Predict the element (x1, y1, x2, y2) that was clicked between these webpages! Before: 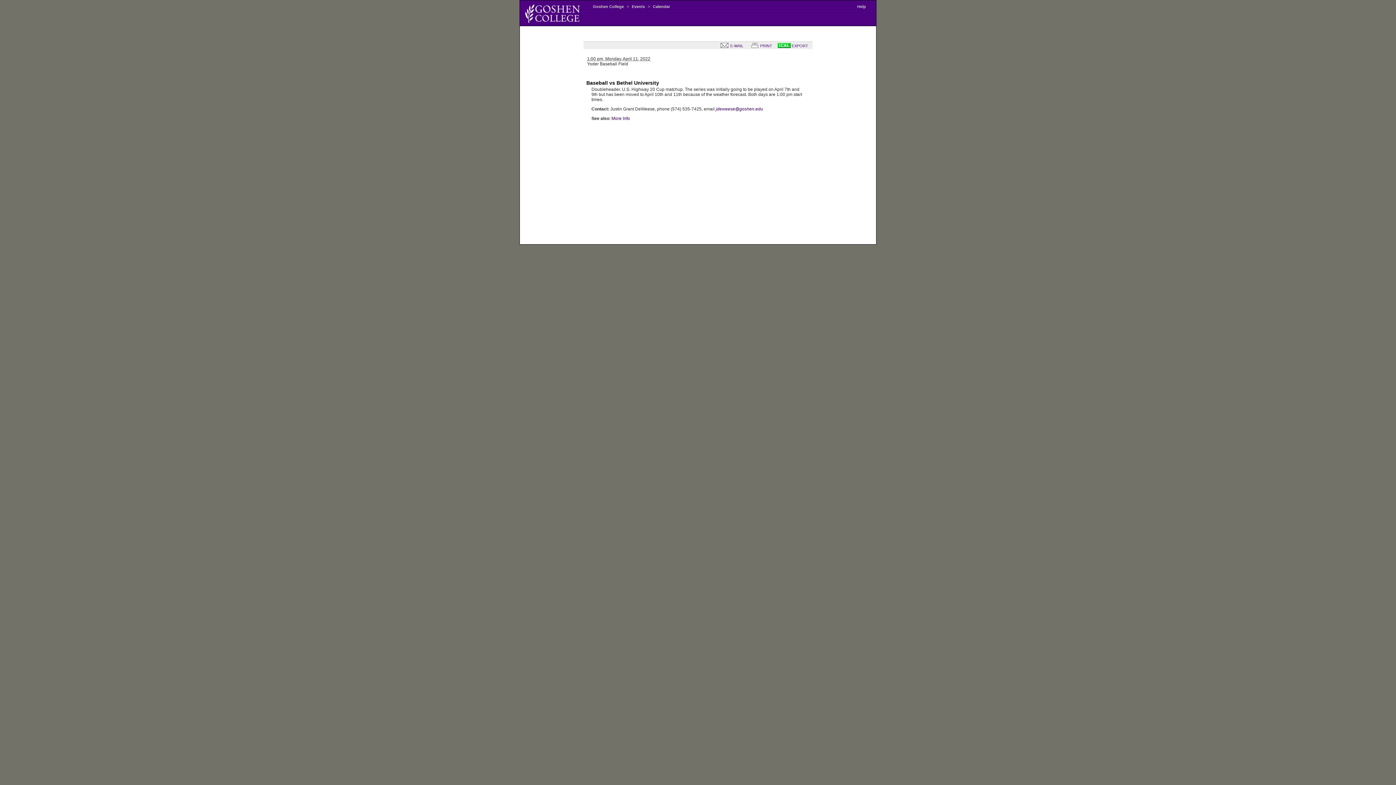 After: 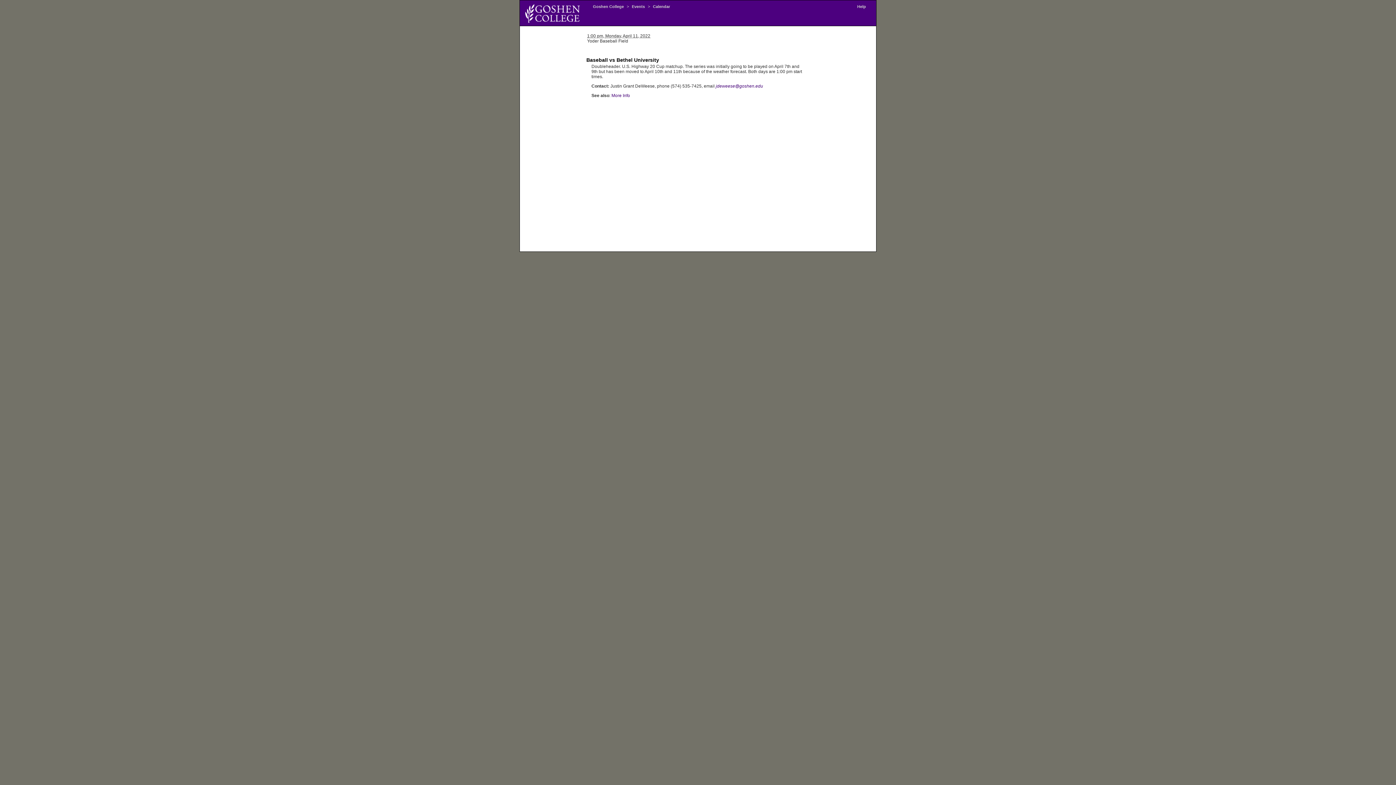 Action: bbox: (717, 43, 743, 48) label:  E-MAIL